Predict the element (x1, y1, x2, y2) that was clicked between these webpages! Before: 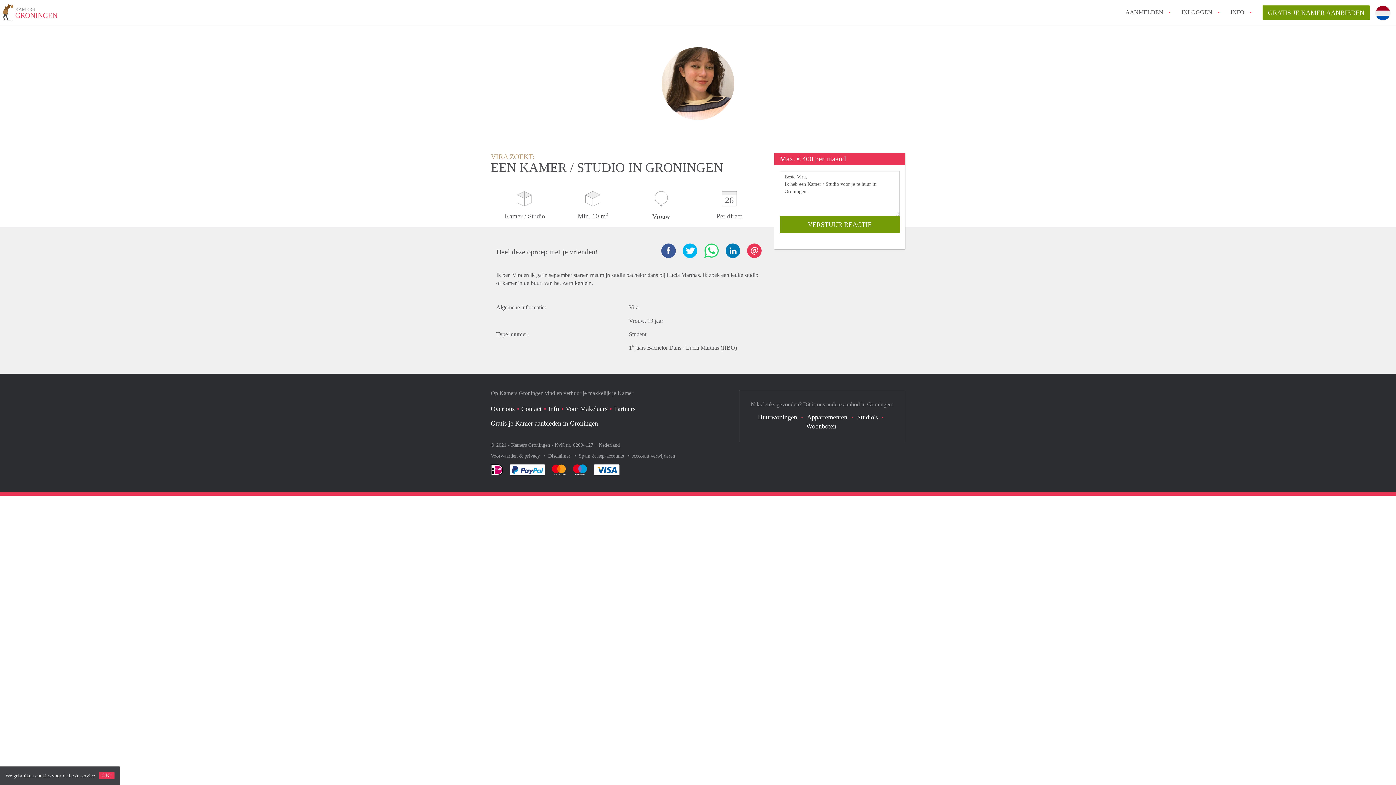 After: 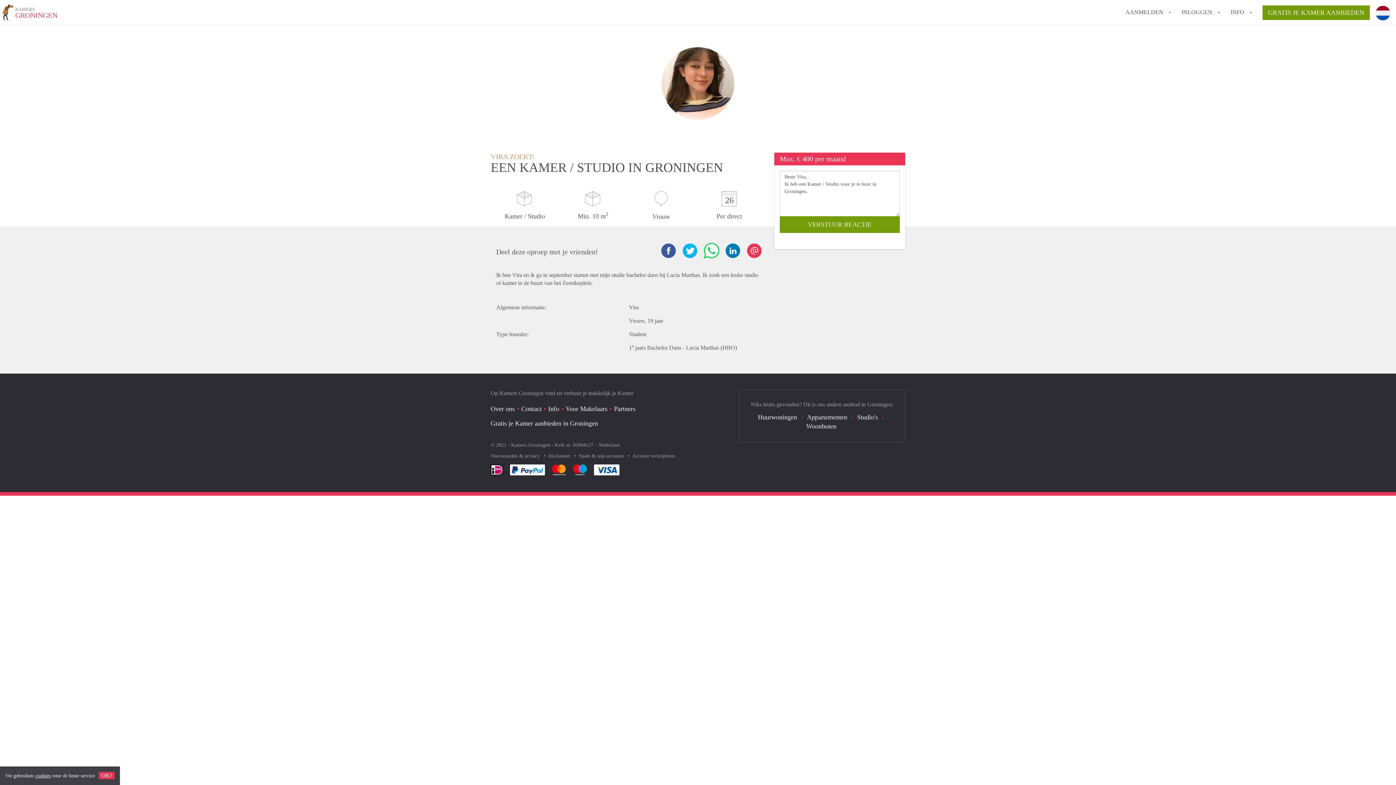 Action: bbox: (704, 243, 718, 258)